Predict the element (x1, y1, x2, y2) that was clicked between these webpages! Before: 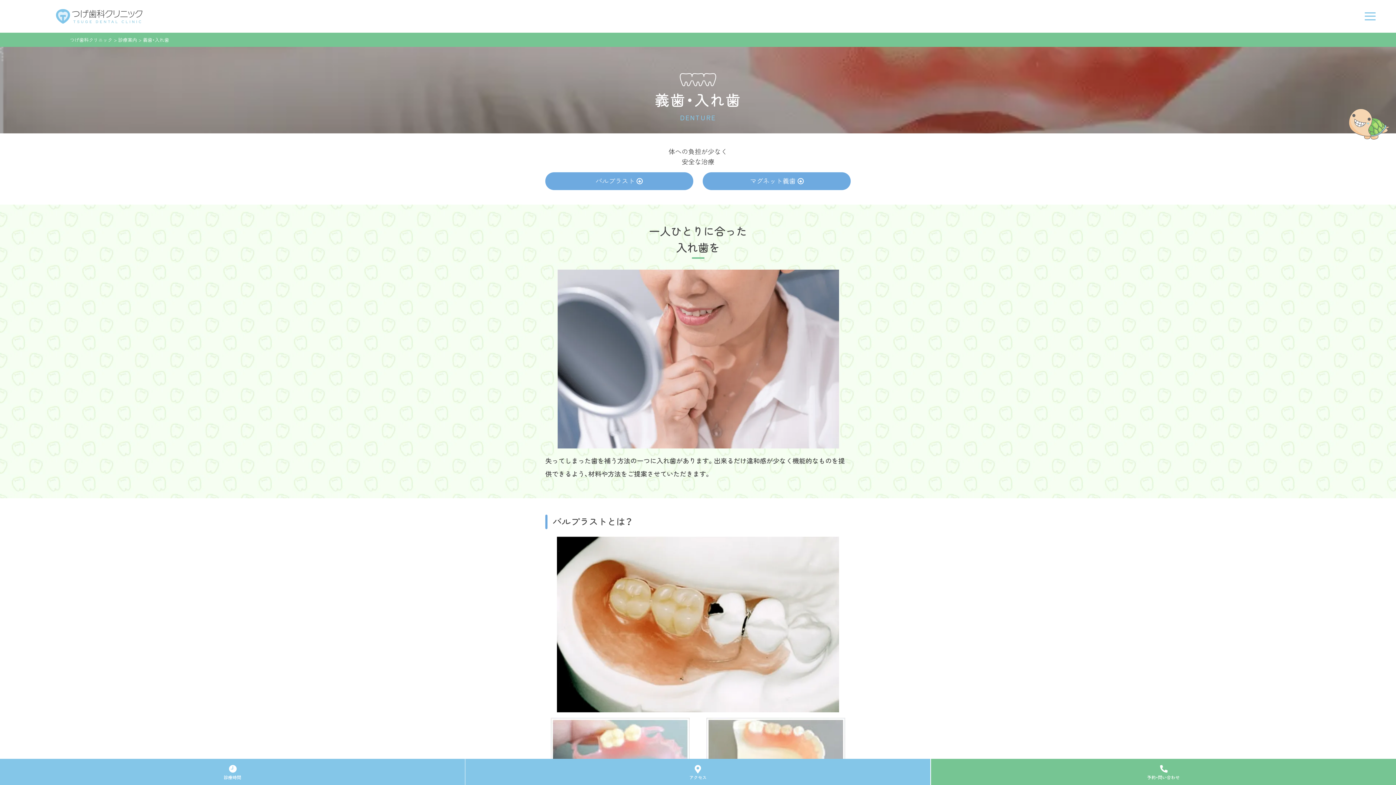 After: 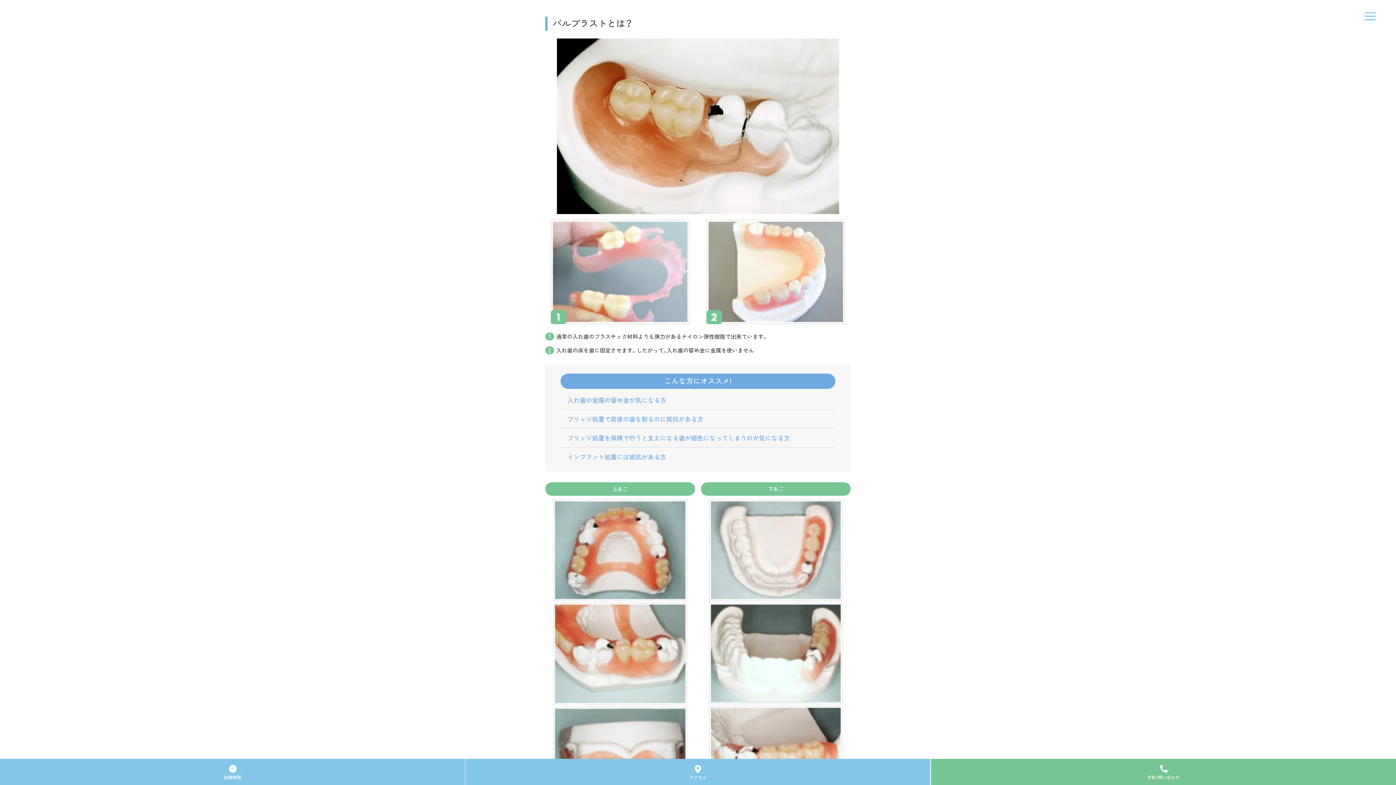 Action: bbox: (545, 172, 693, 190) label: バルプラスト